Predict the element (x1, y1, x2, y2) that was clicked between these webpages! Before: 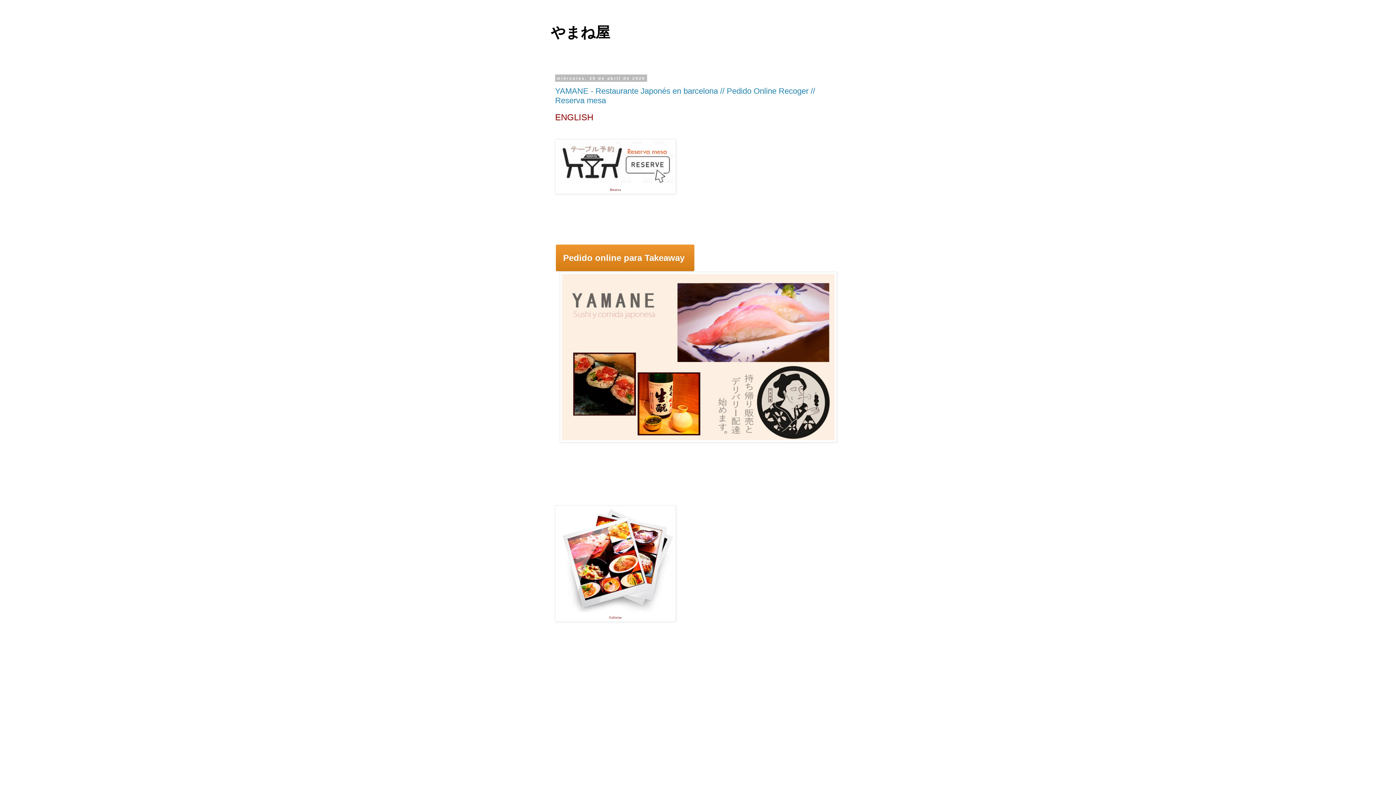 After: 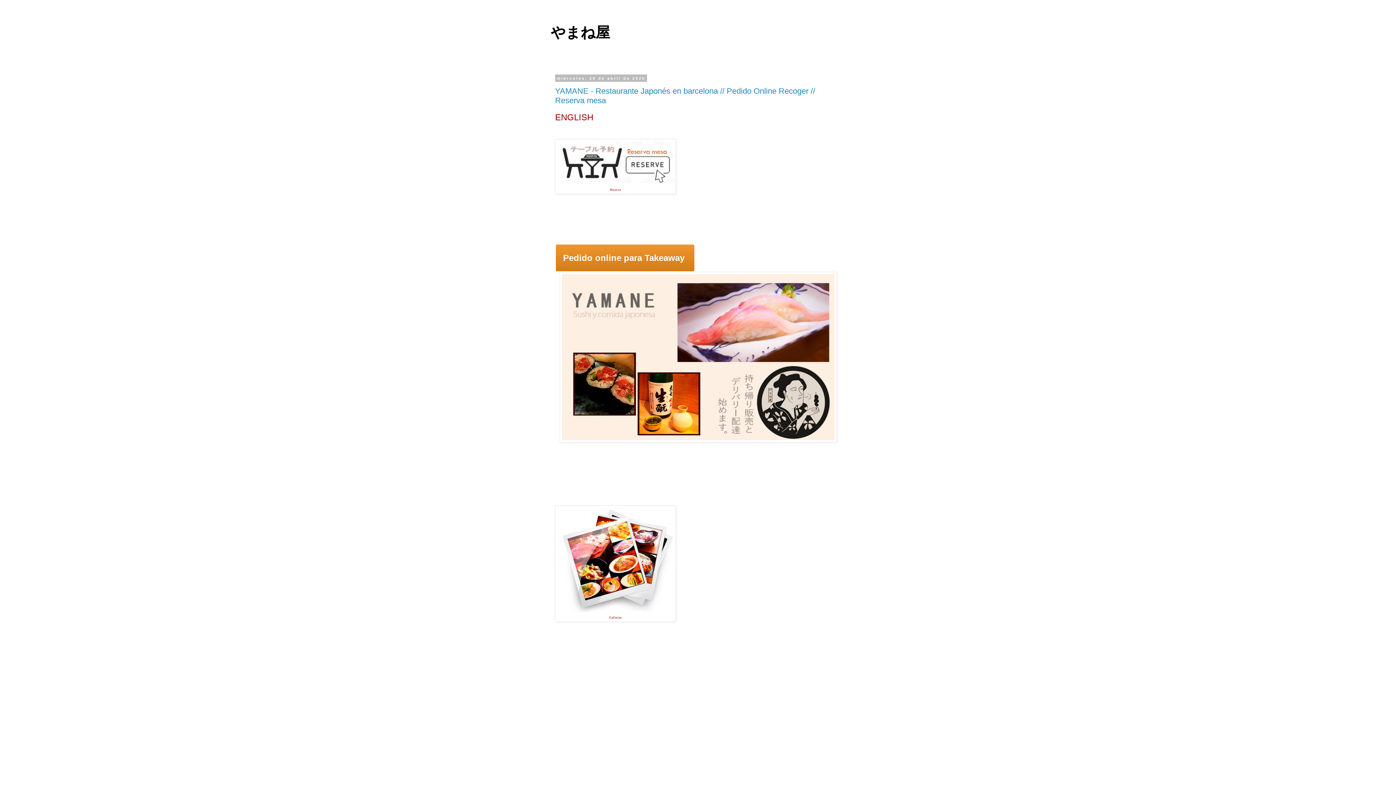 Action: bbox: (557, 180, 673, 186)